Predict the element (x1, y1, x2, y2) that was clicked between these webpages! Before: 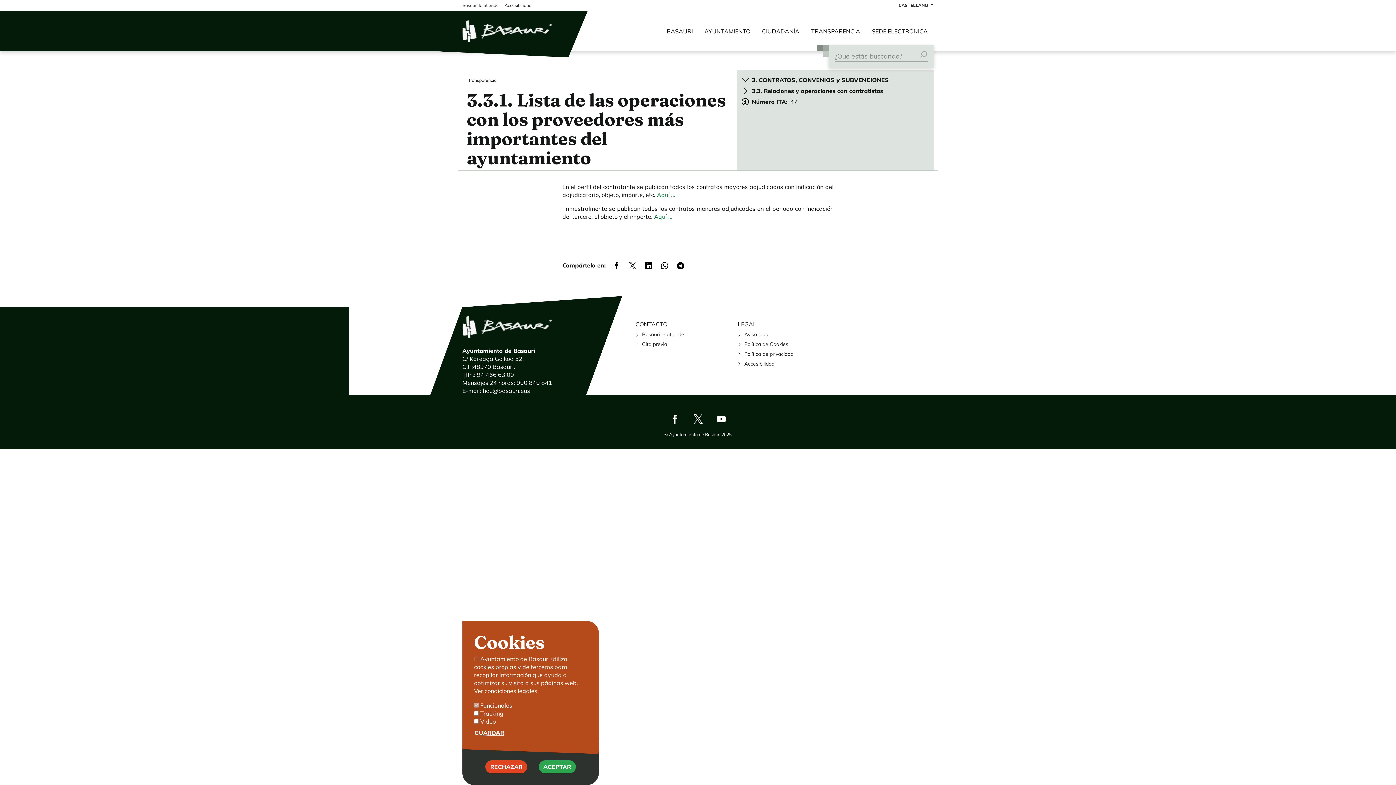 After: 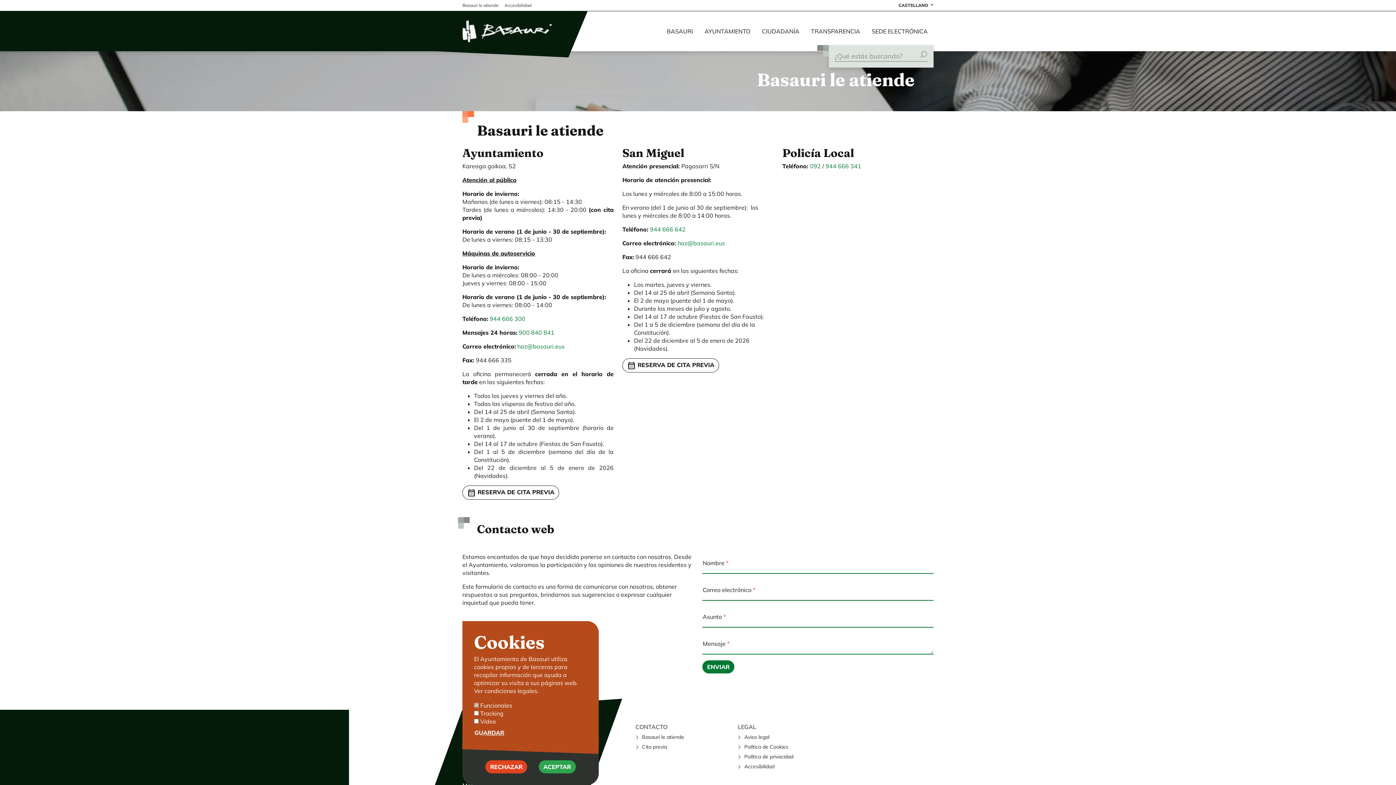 Action: label: Basauri le atiende bbox: (635, 331, 729, 341)